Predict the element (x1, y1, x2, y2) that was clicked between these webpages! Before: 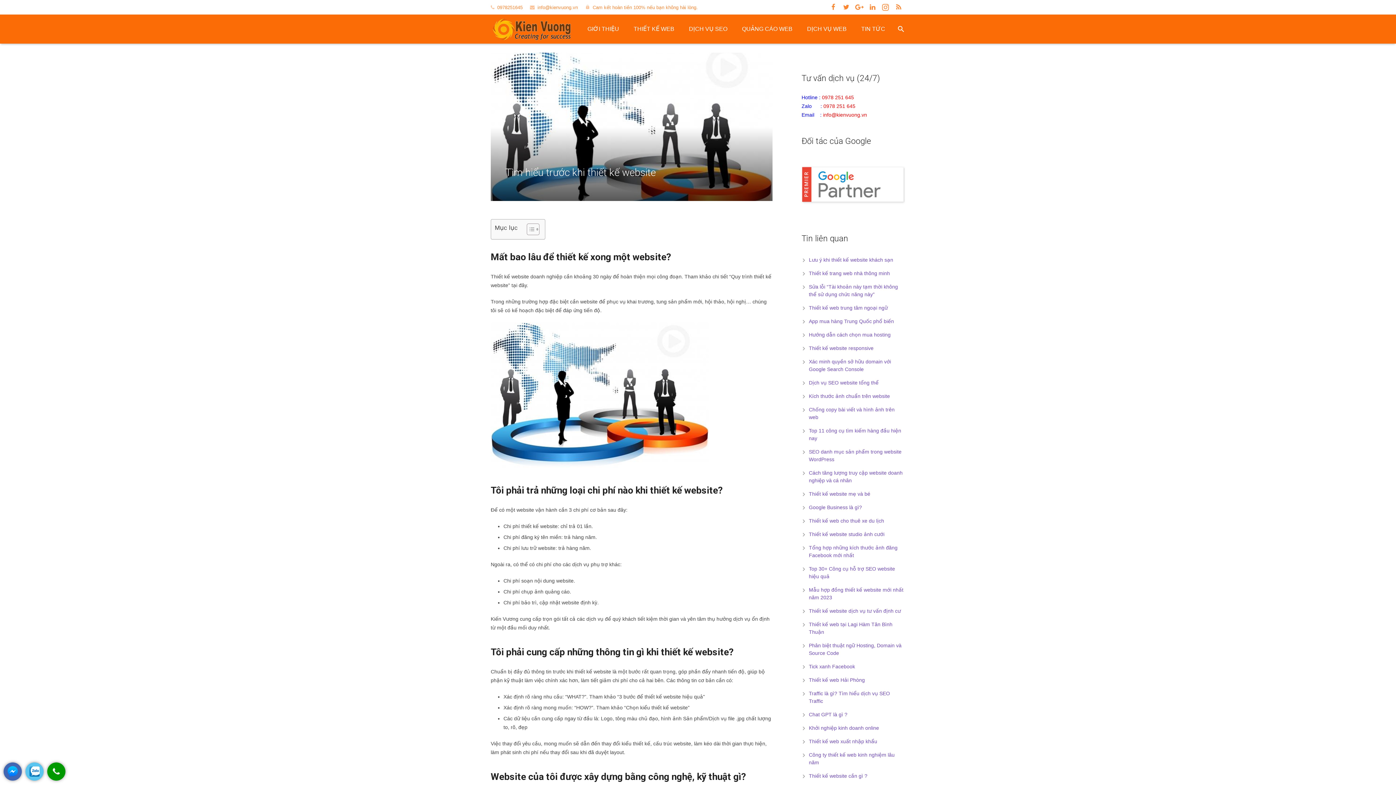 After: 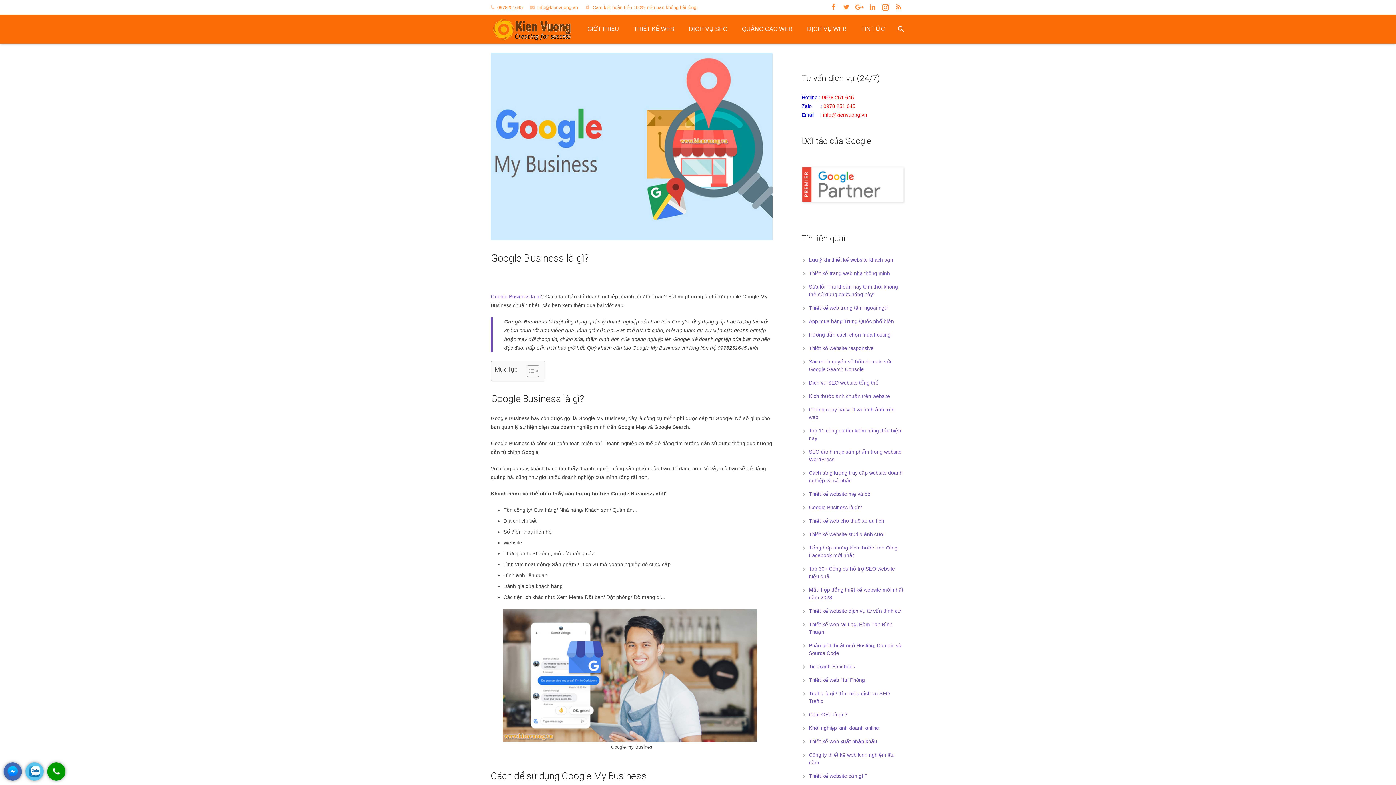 Action: label: Google Business là gì? bbox: (809, 504, 862, 510)